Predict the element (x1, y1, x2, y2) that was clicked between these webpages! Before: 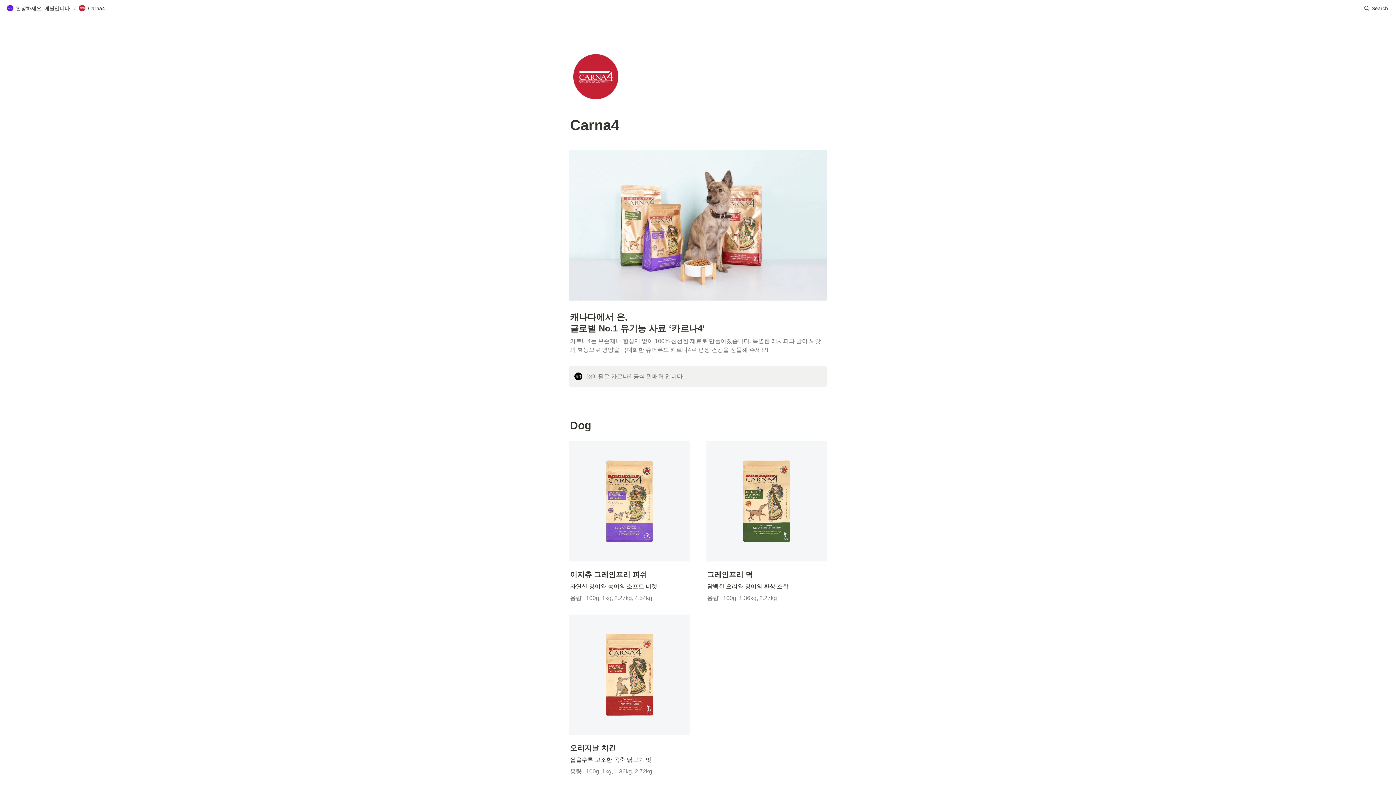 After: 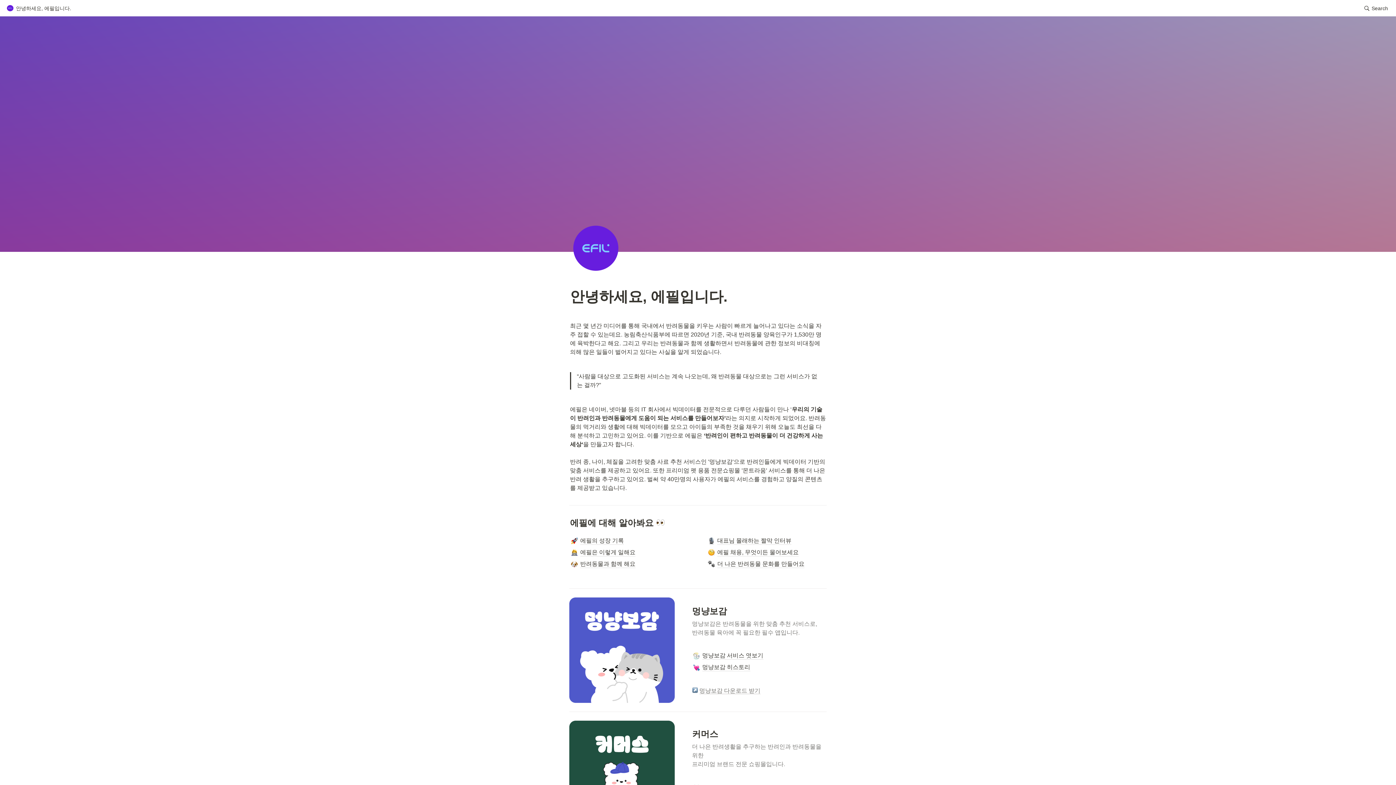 Action: label: 안녕하세요, 에필입니다. bbox: (4, 3, 73, 12)